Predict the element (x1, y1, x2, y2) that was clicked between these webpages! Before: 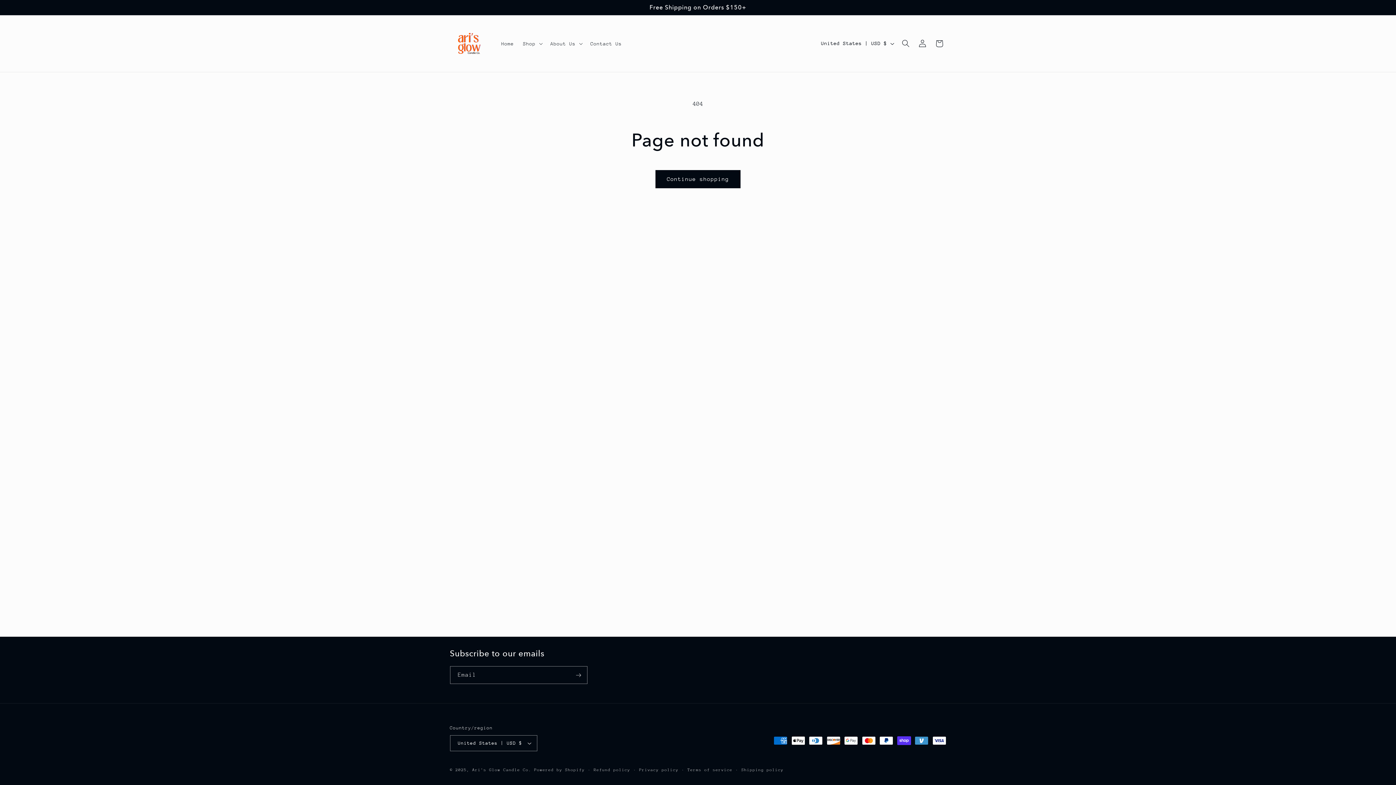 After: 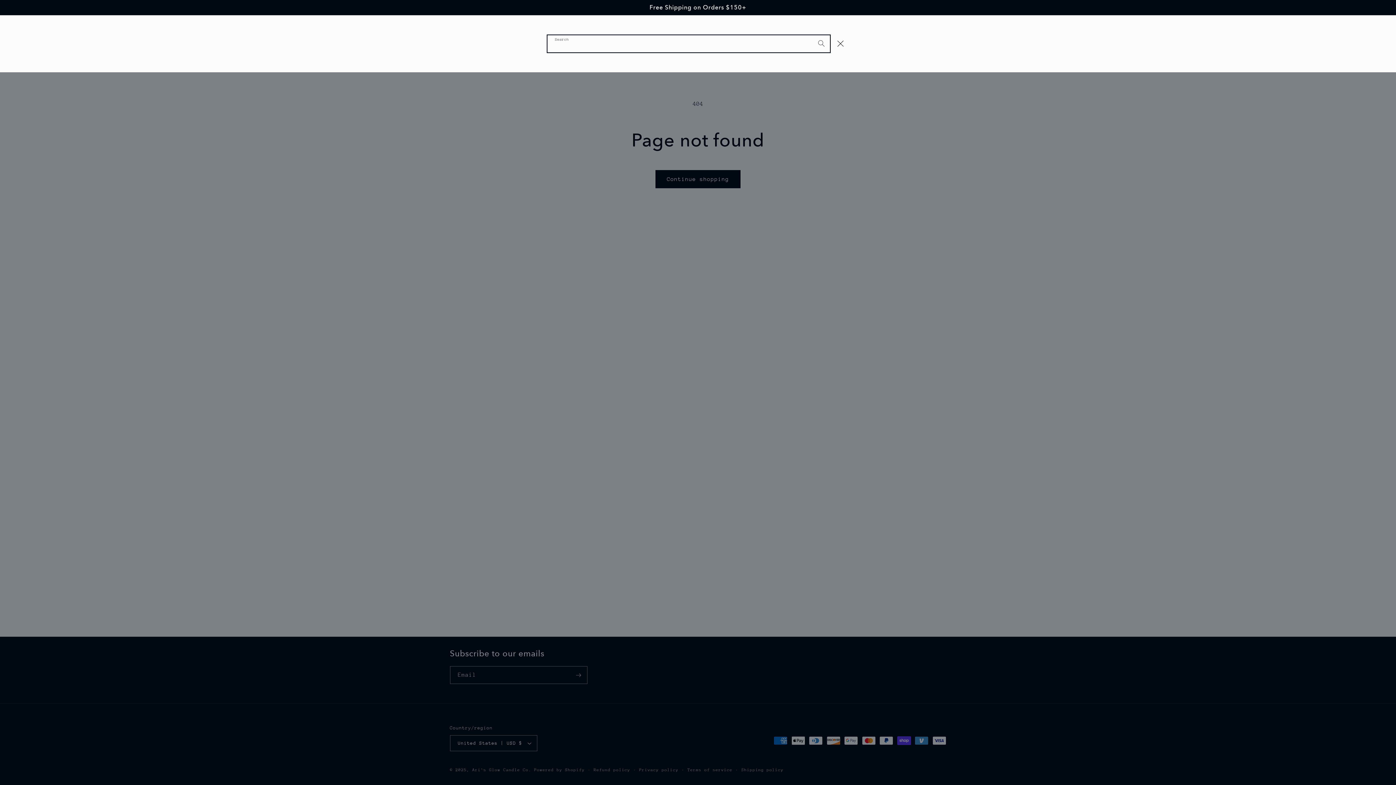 Action: label: Search bbox: (897, 35, 914, 52)